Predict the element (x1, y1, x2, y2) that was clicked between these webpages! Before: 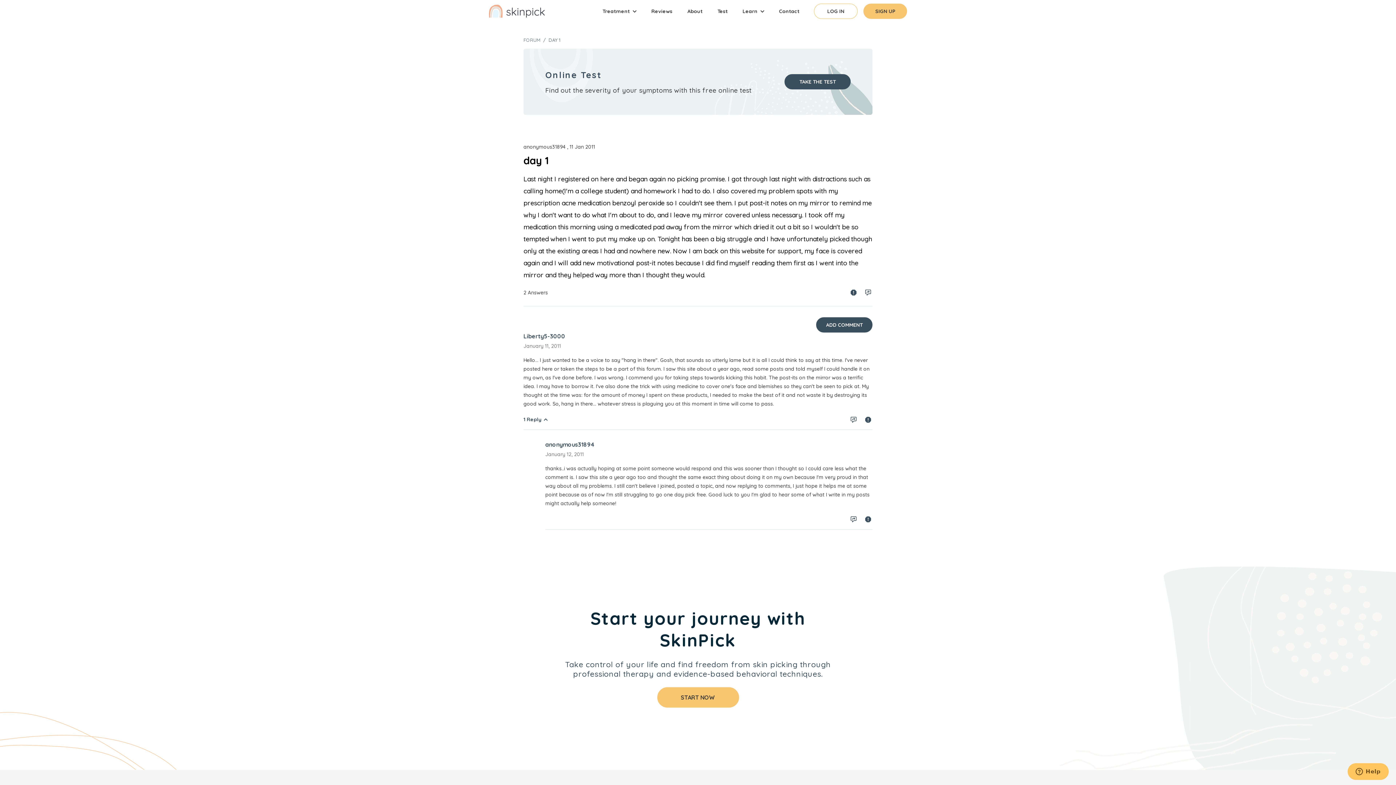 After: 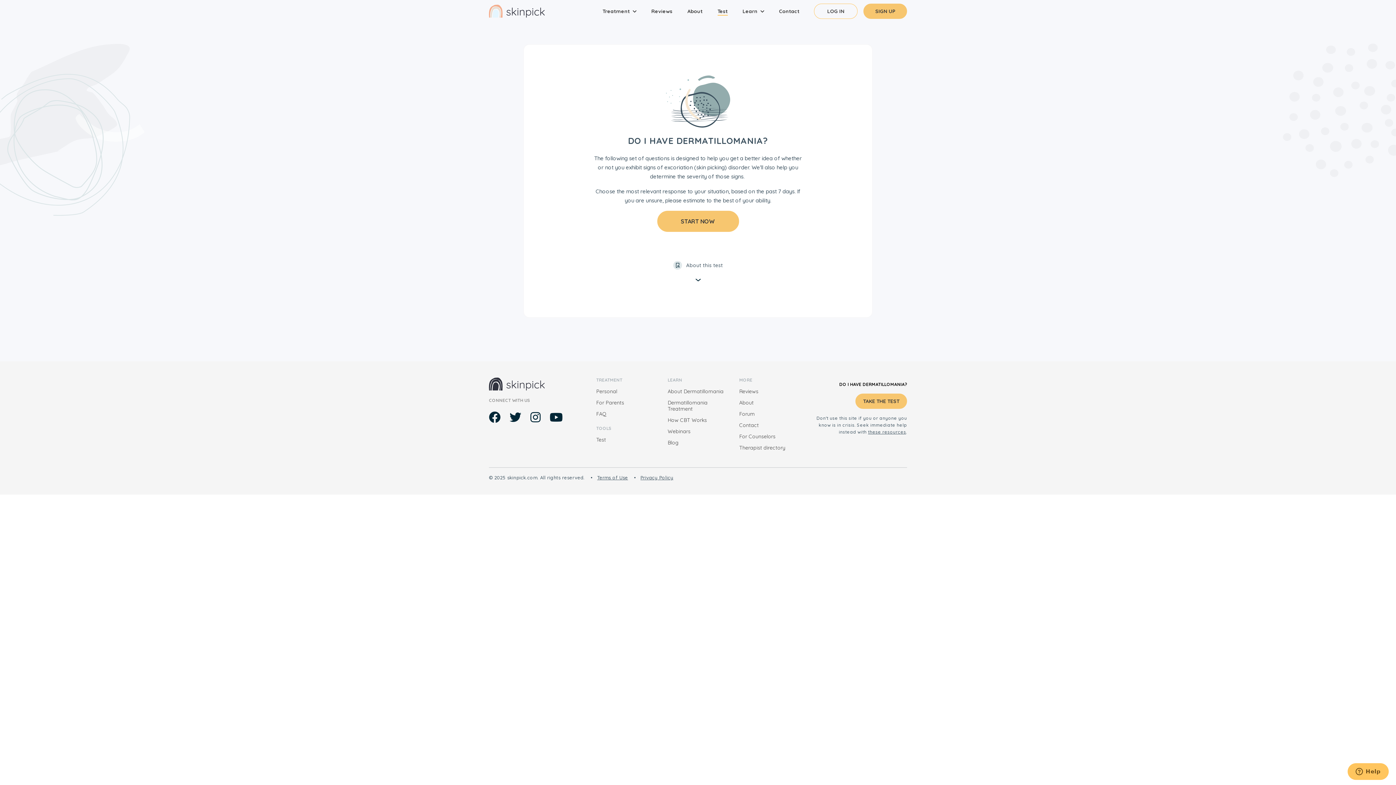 Action: label: TAKE THE TEST bbox: (784, 74, 850, 89)